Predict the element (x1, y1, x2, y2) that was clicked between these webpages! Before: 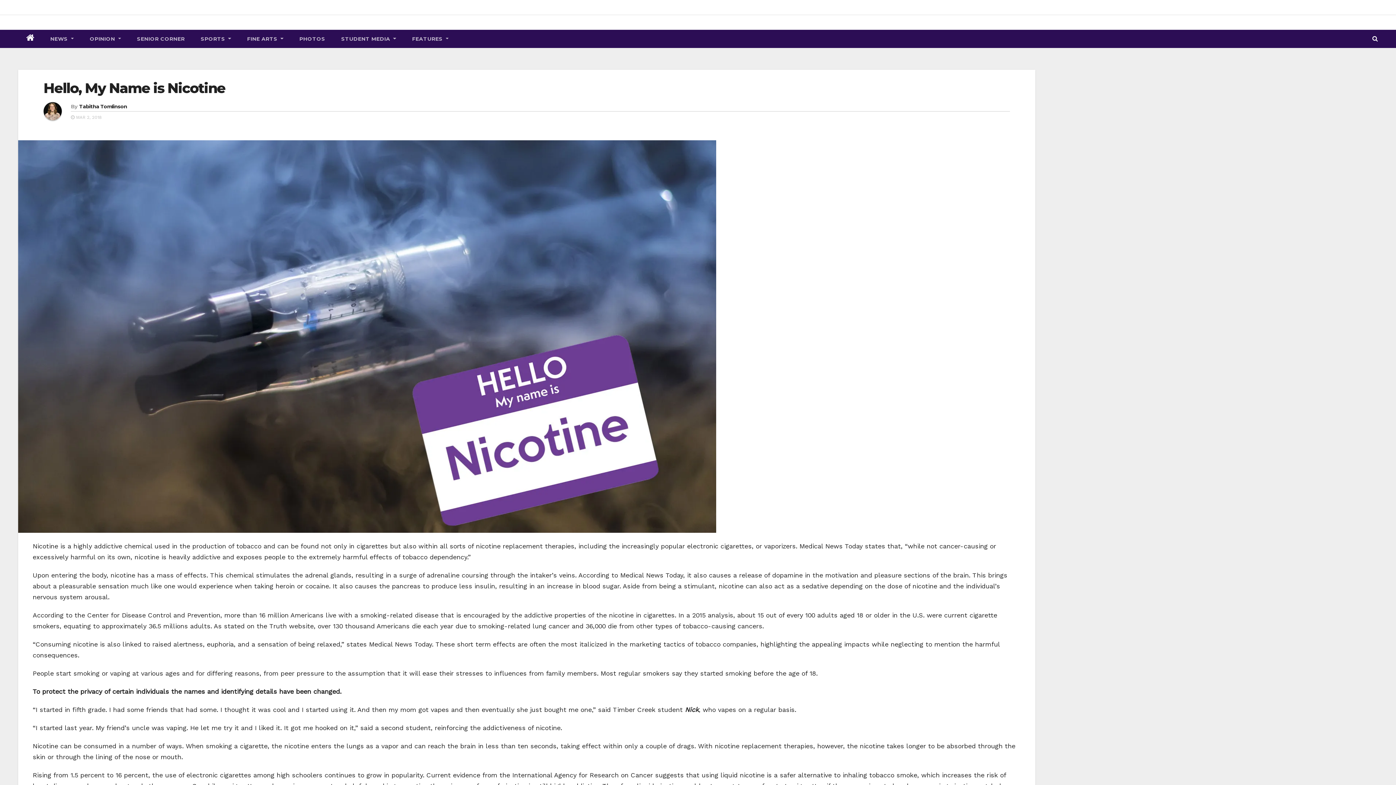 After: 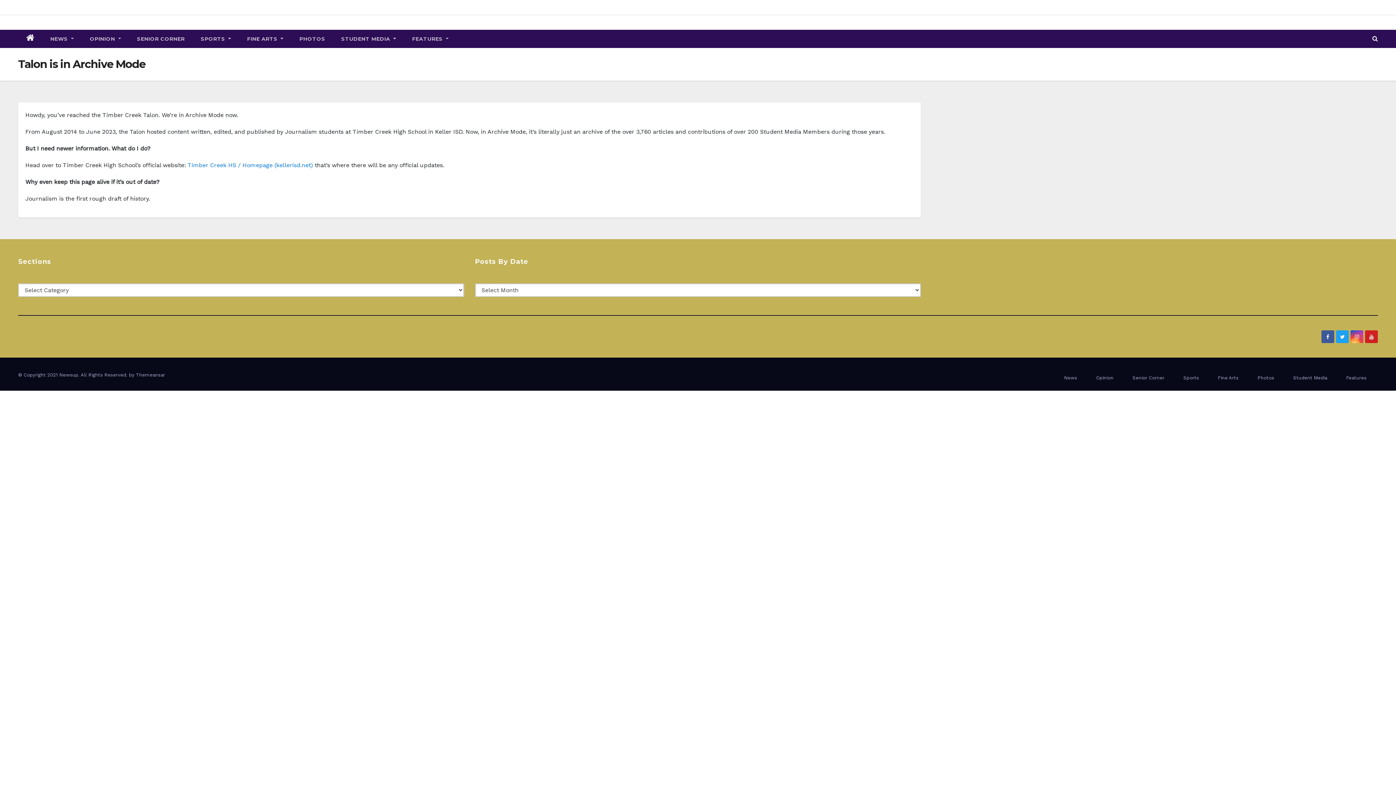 Action: bbox: (18, 29, 42, 48)